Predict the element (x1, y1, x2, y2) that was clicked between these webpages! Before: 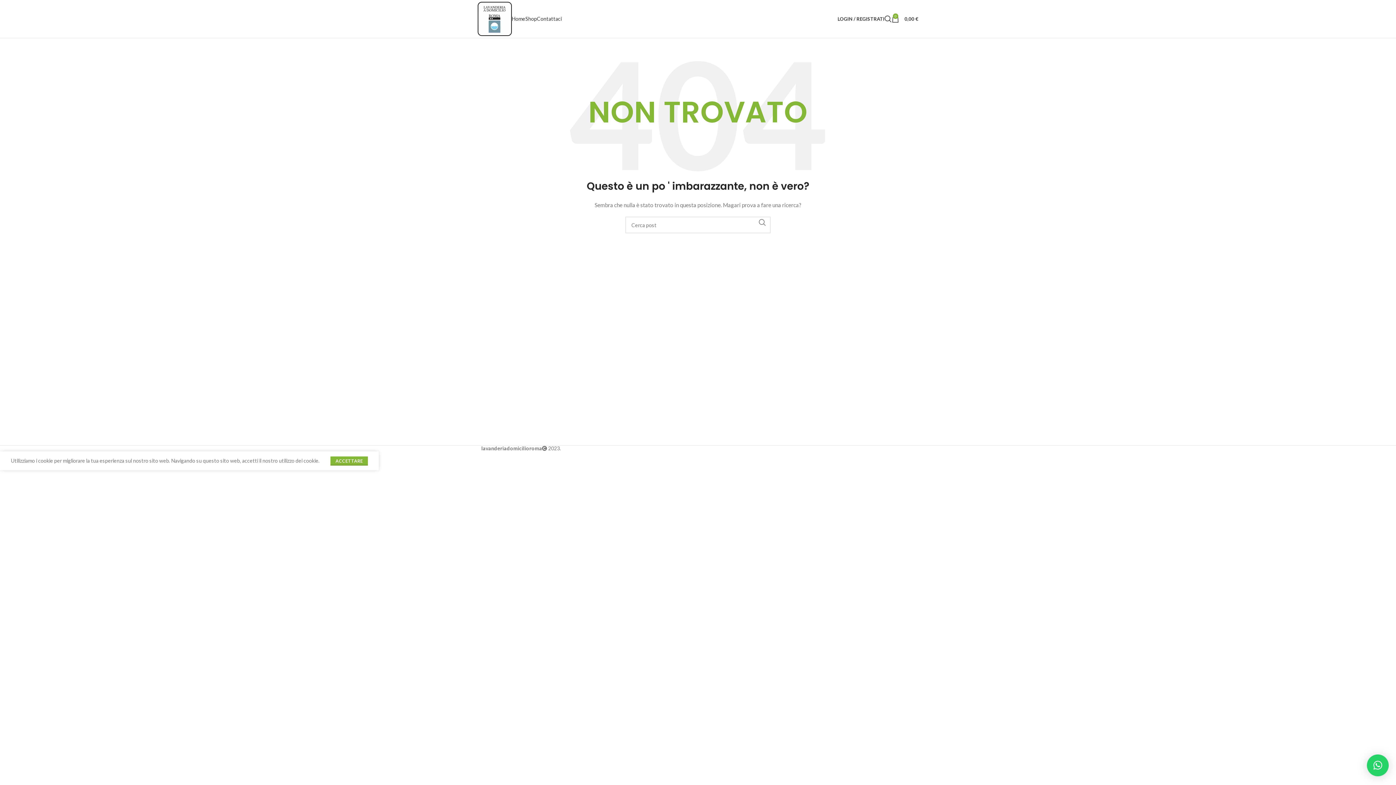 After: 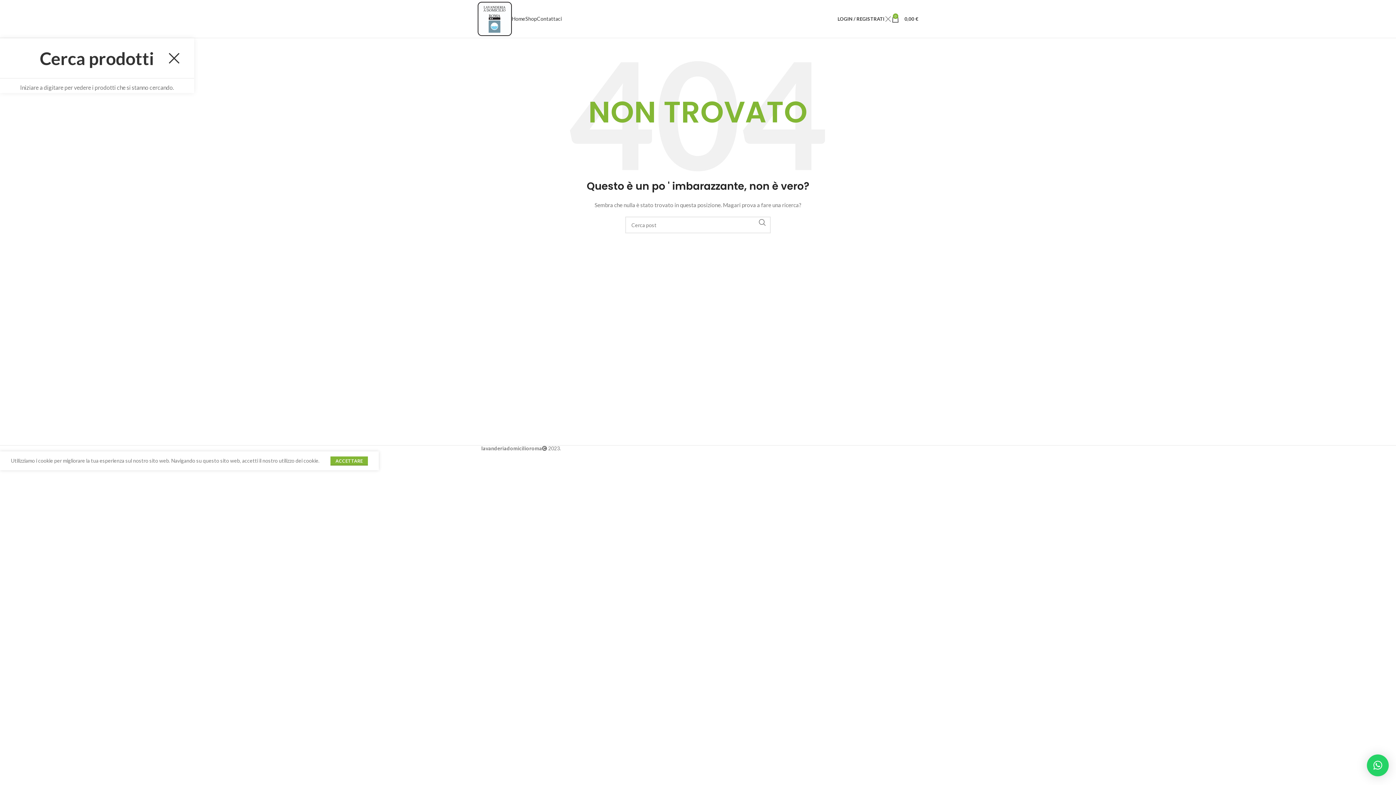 Action: bbox: (884, 11, 892, 26) label: Ricerca